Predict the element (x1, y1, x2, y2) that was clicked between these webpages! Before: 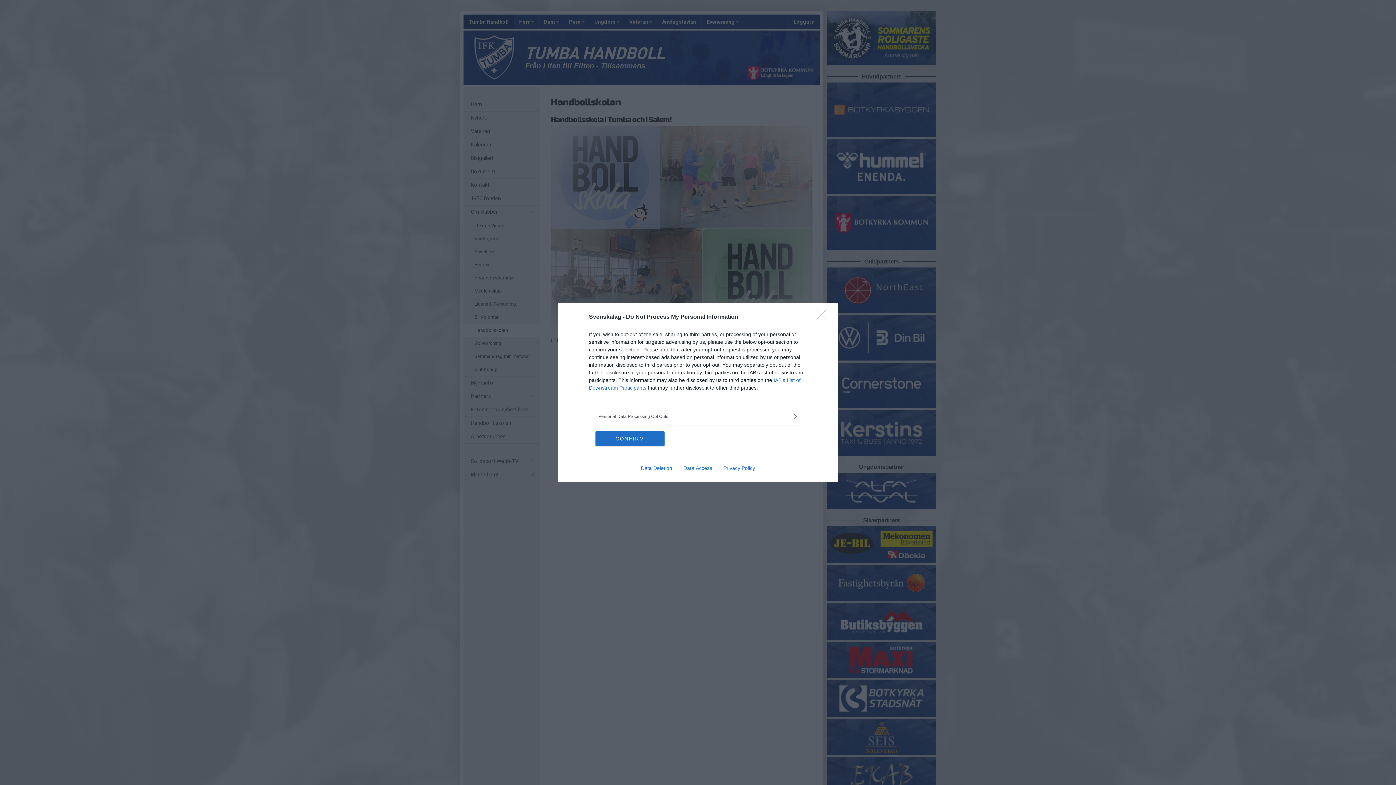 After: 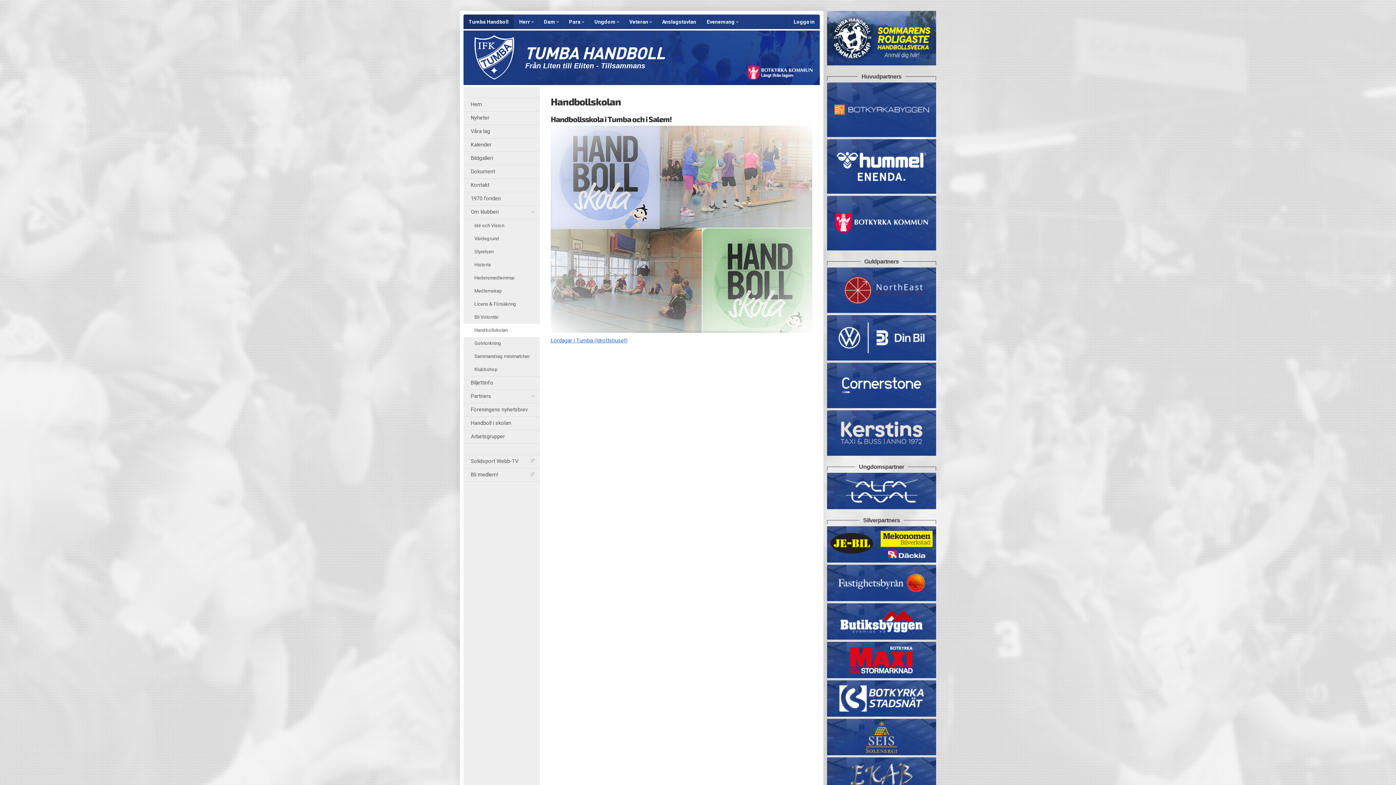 Action: bbox: (817, 310, 830, 324) label: Close